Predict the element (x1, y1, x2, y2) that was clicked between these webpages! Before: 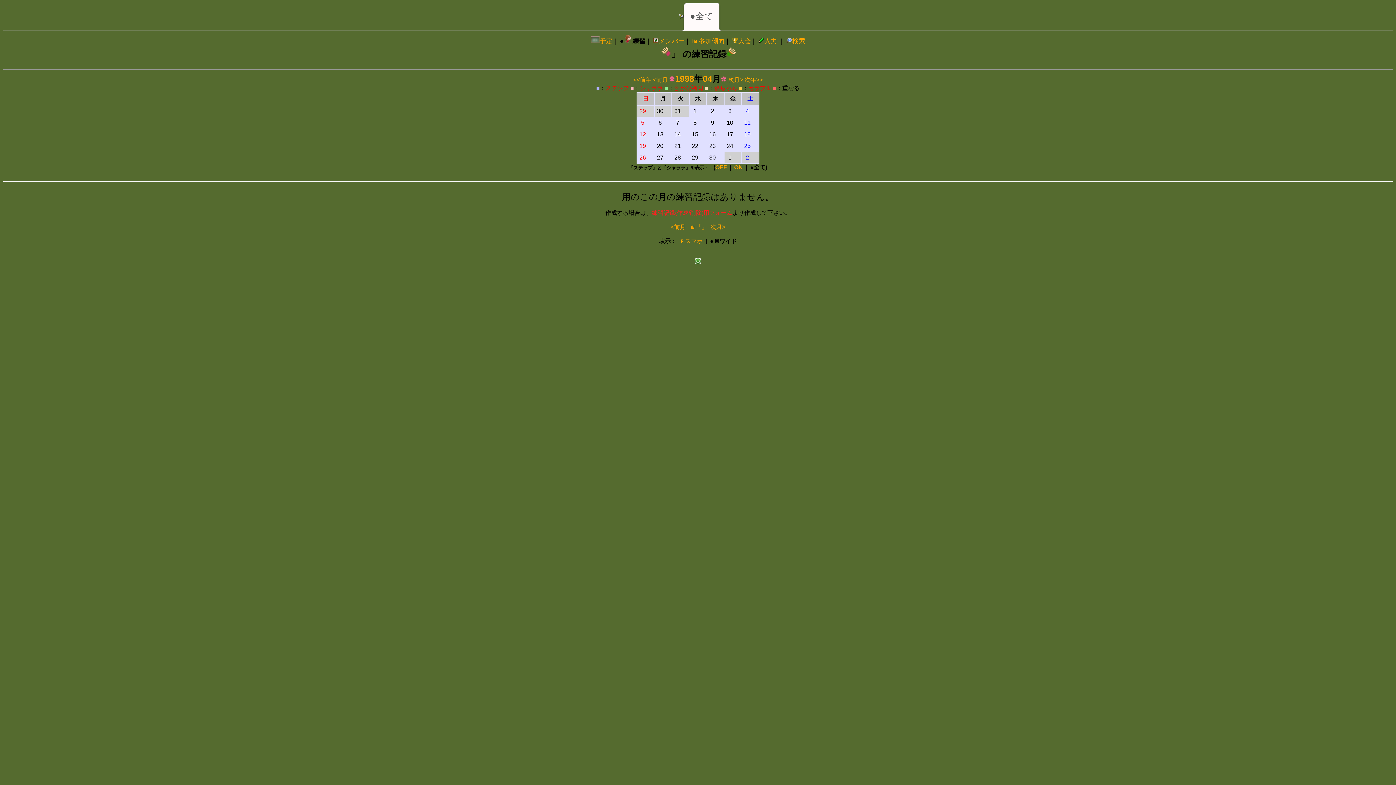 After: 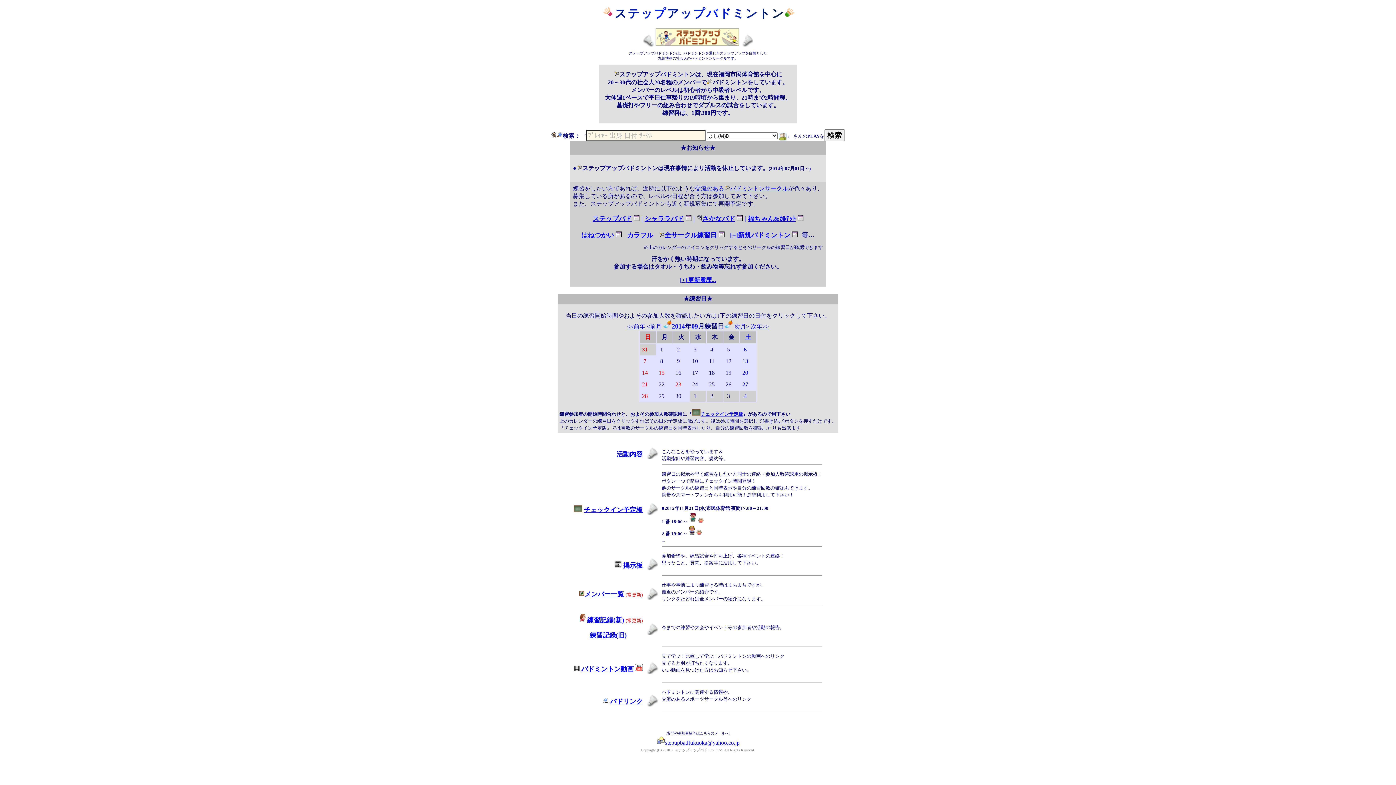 Action: label:  🏠『』 bbox: (688, 224, 707, 230)